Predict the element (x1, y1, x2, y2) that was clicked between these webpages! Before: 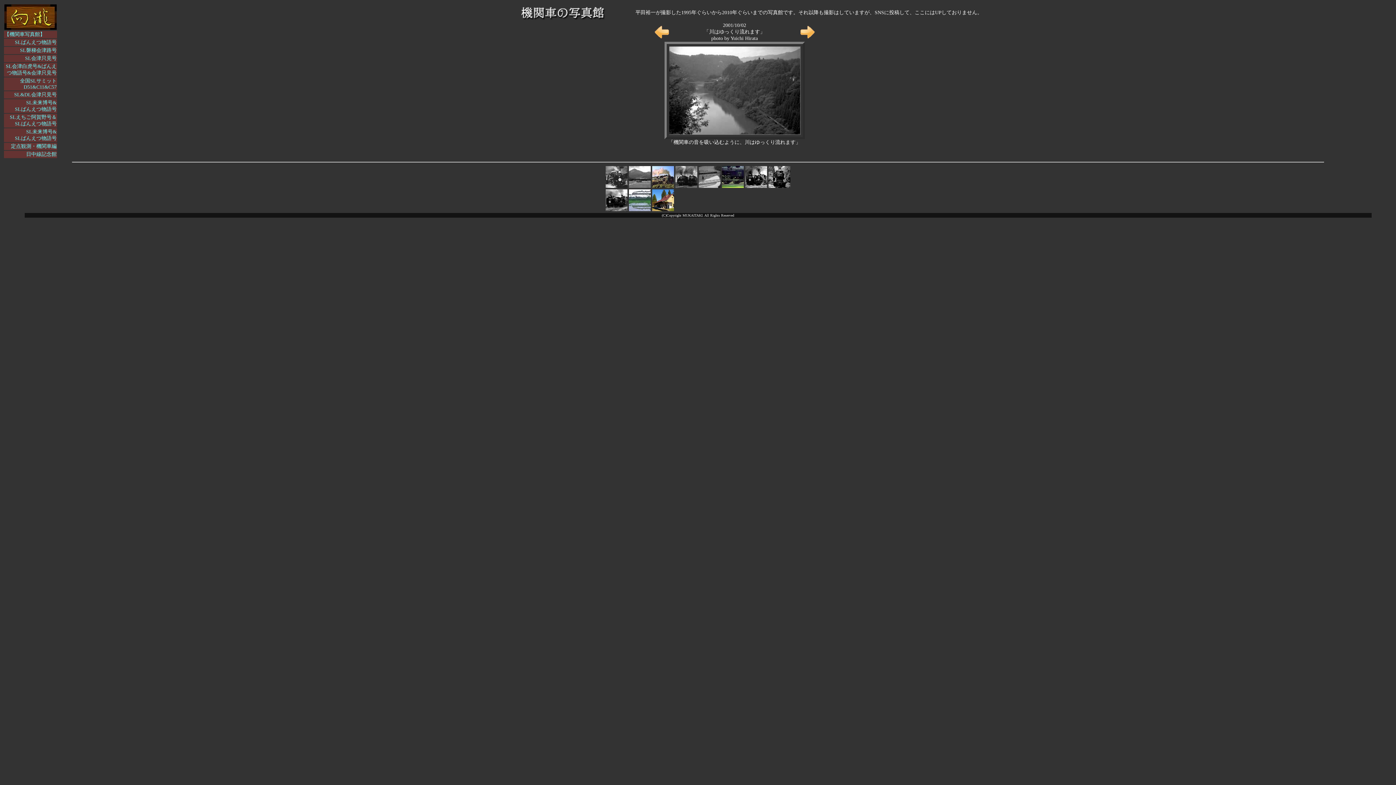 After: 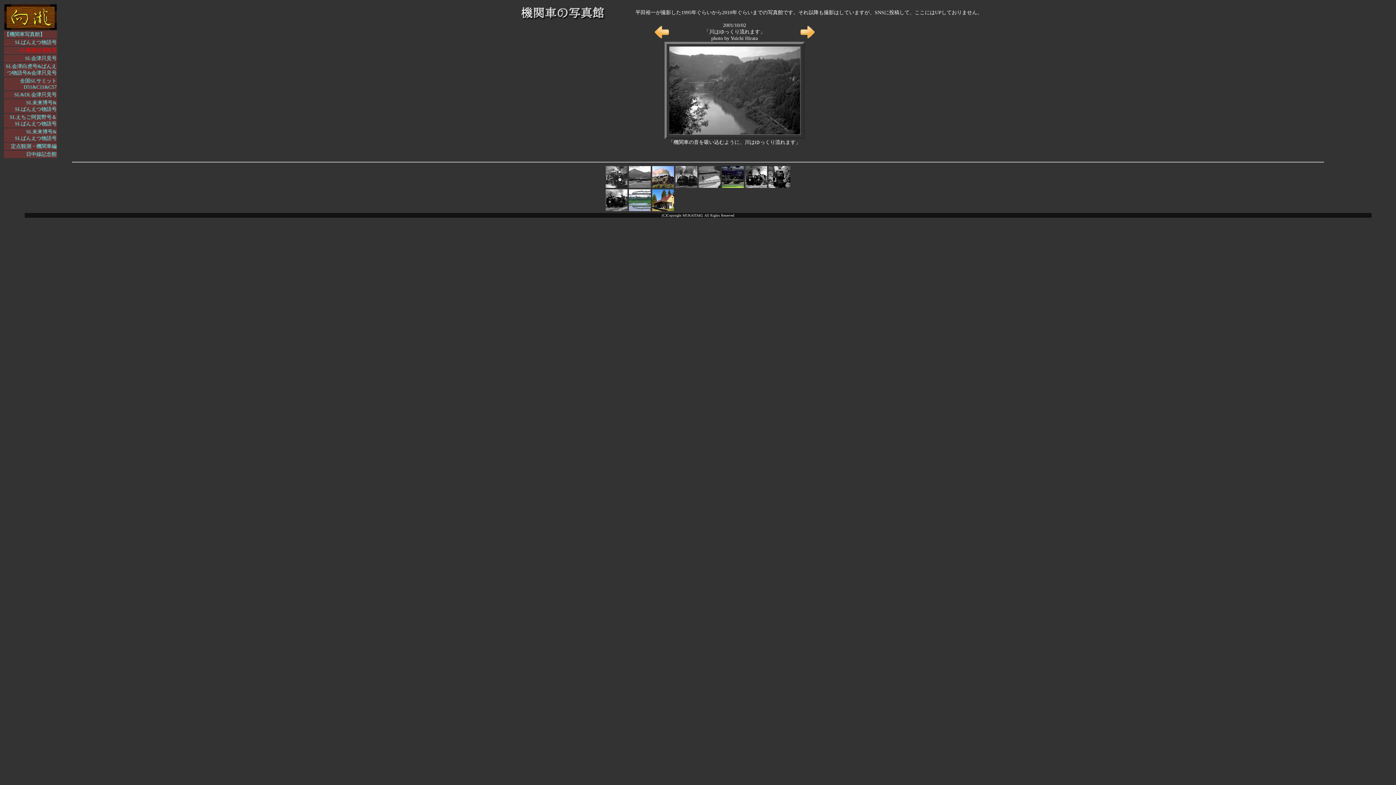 Action: bbox: (20, 47, 56, 53) label: SL磐梯会津路号